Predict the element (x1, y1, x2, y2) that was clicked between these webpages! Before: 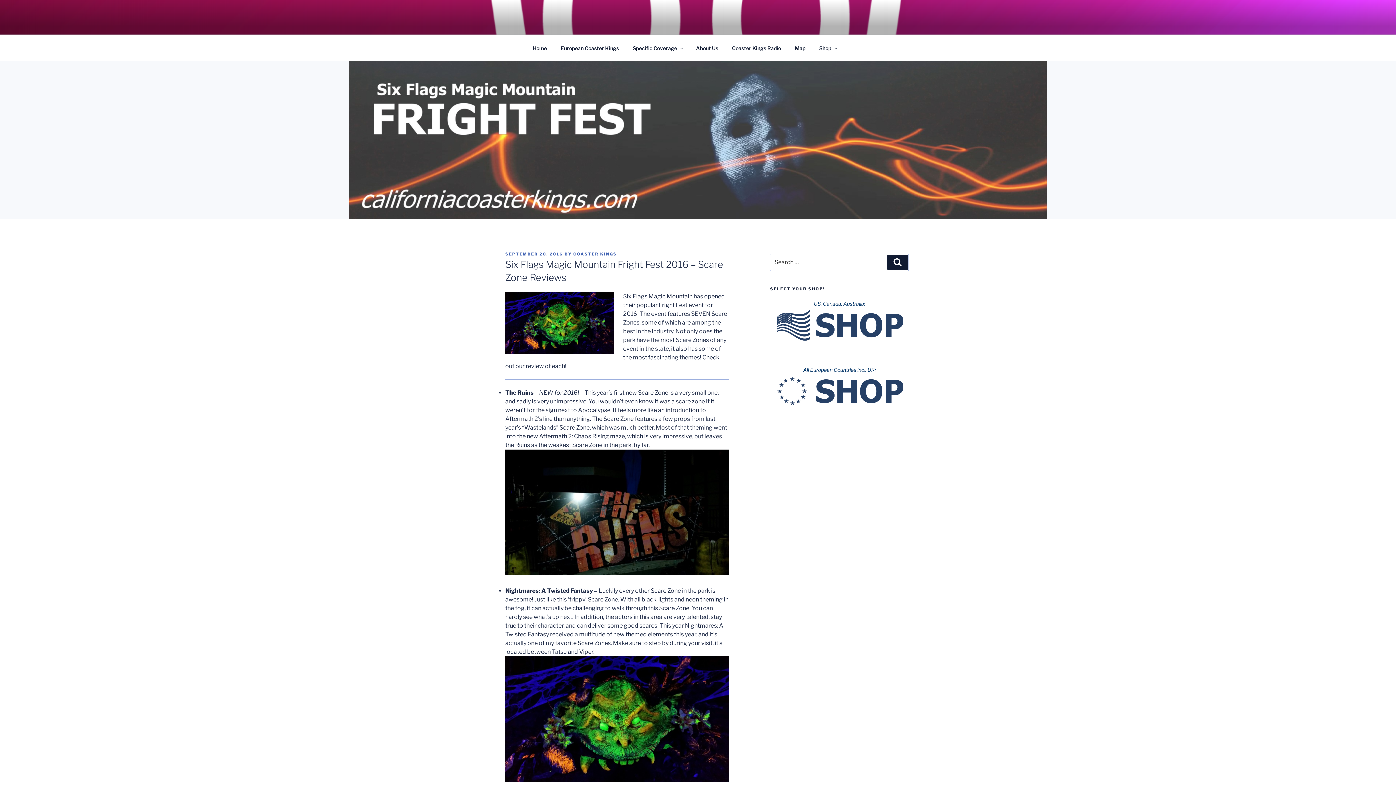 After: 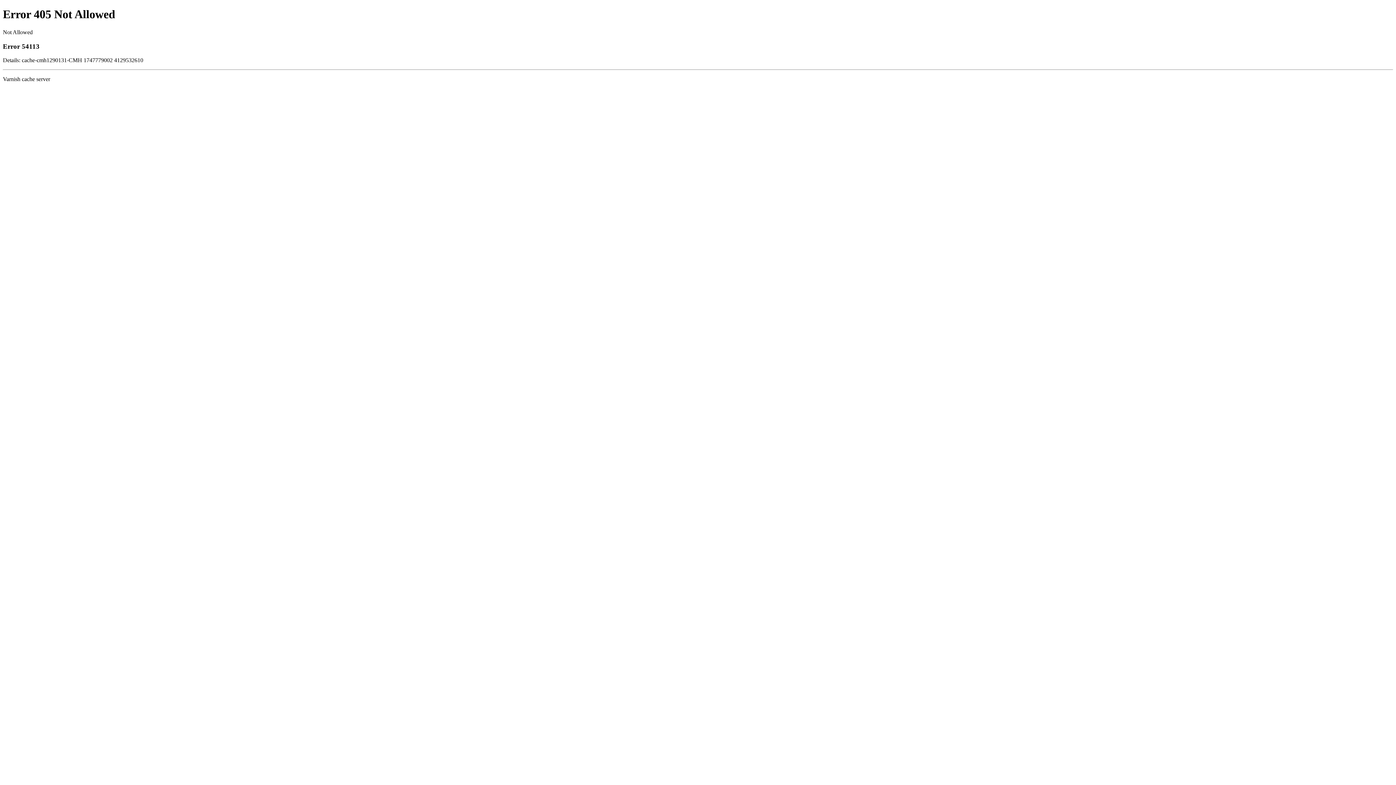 Action: bbox: (770, 374, 909, 408)